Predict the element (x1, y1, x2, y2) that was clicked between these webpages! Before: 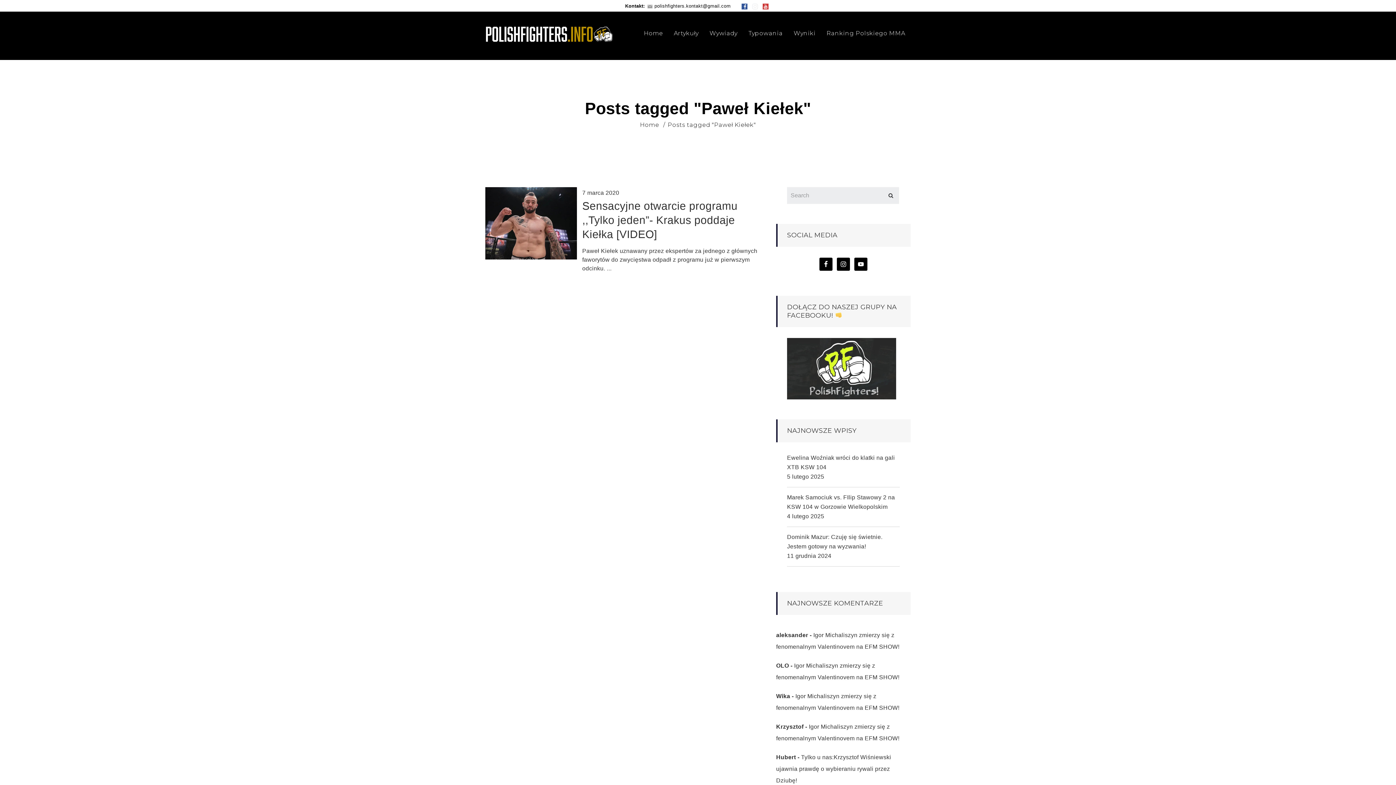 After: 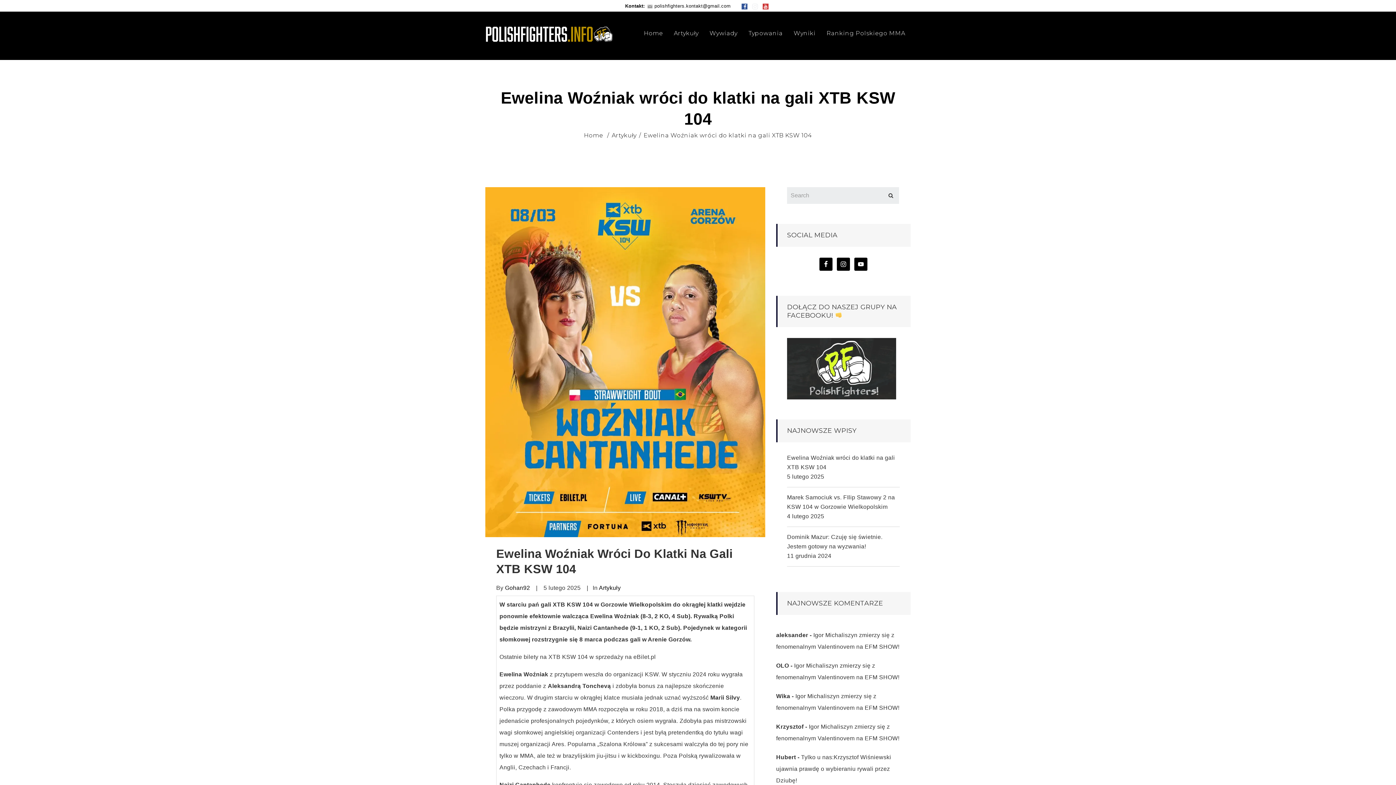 Action: bbox: (787, 453, 900, 472) label: Ewelina Woźniak wróci do klatki na gali XTB KSW 104